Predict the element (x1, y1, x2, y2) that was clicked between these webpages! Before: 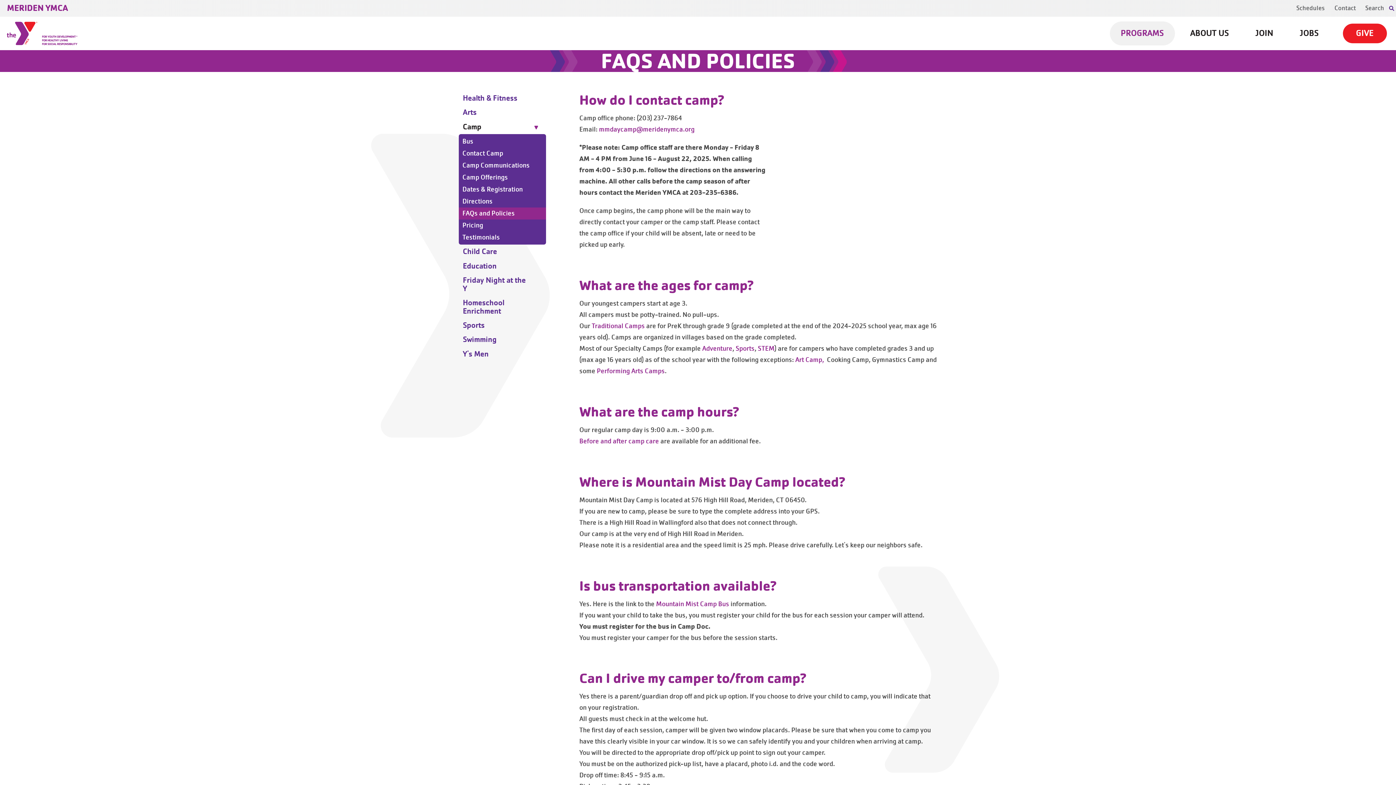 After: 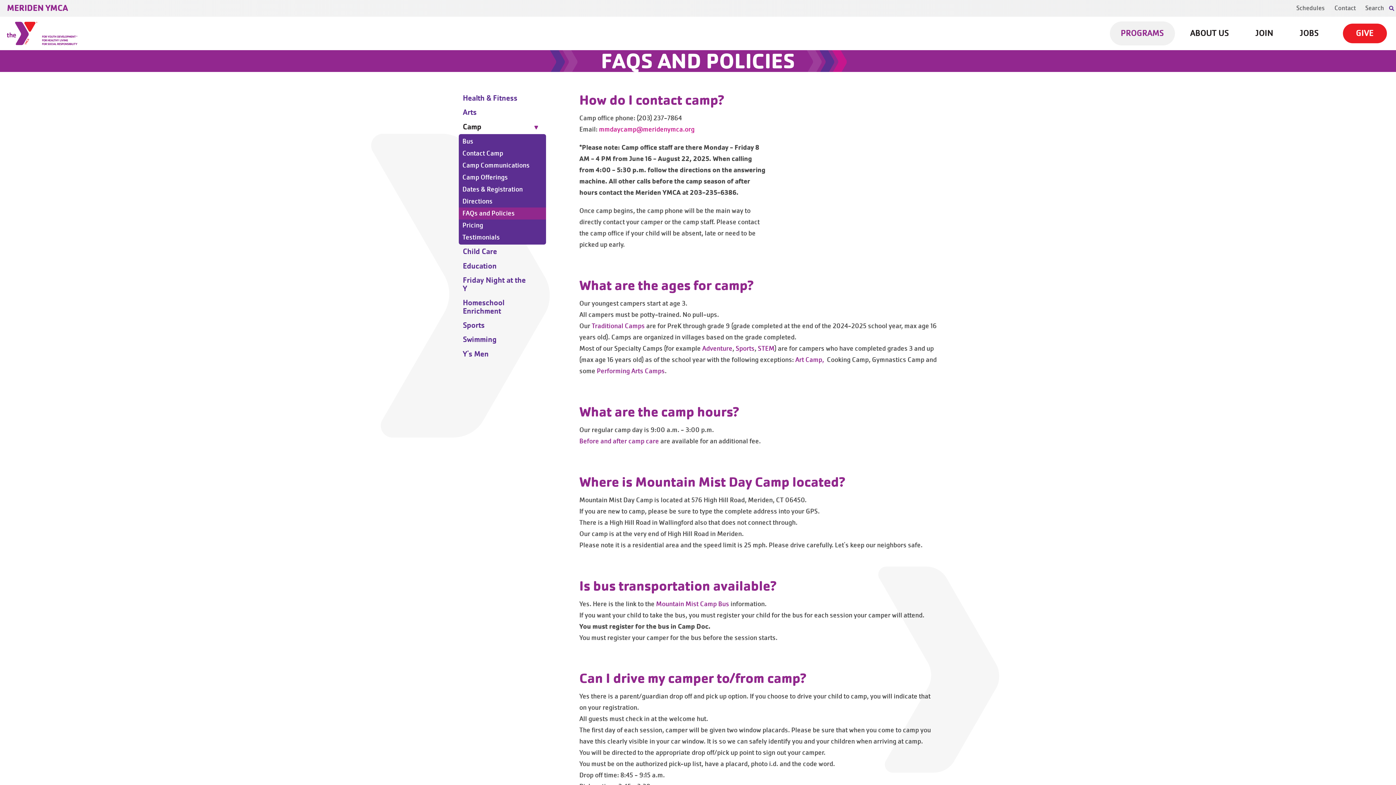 Action: bbox: (599, 125, 694, 133) label: mmdaycamp@meridenymca.org